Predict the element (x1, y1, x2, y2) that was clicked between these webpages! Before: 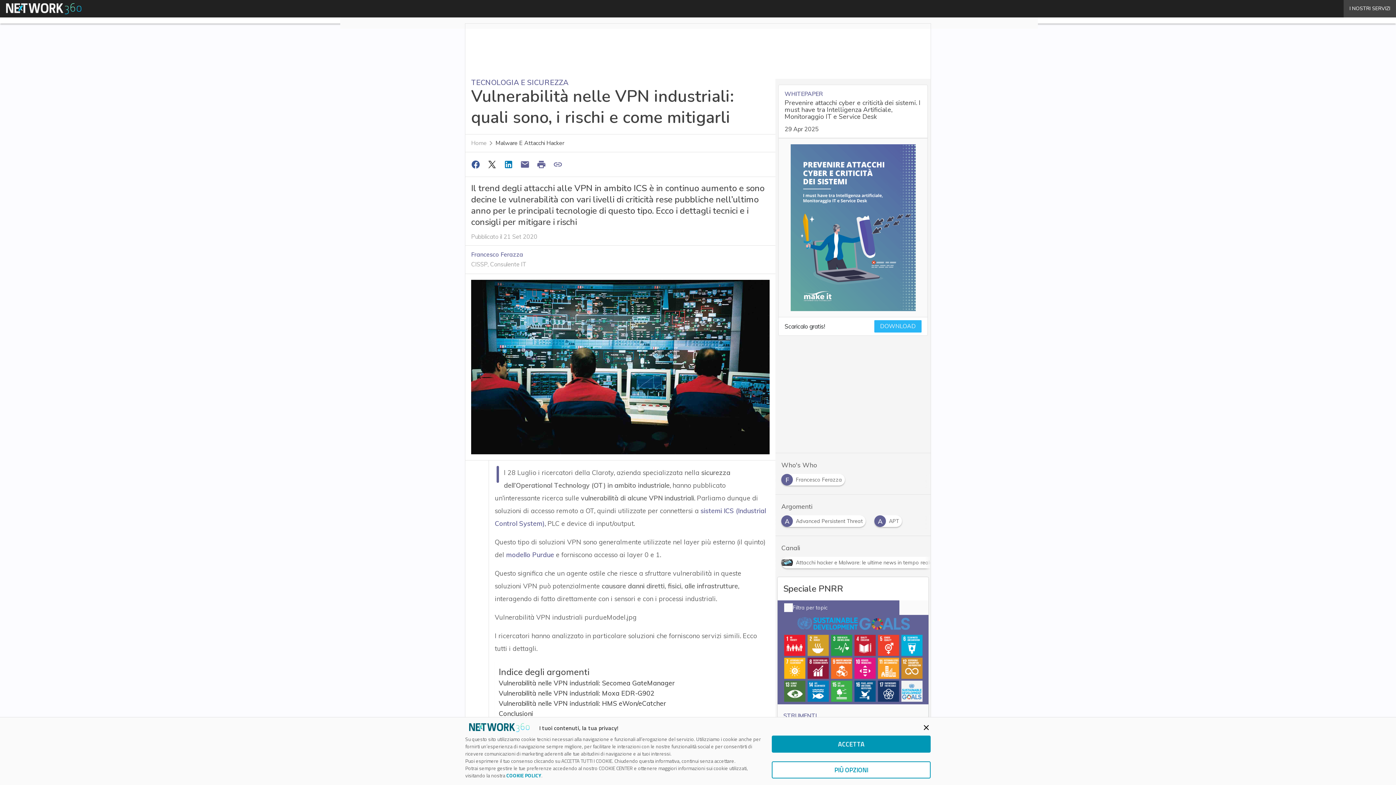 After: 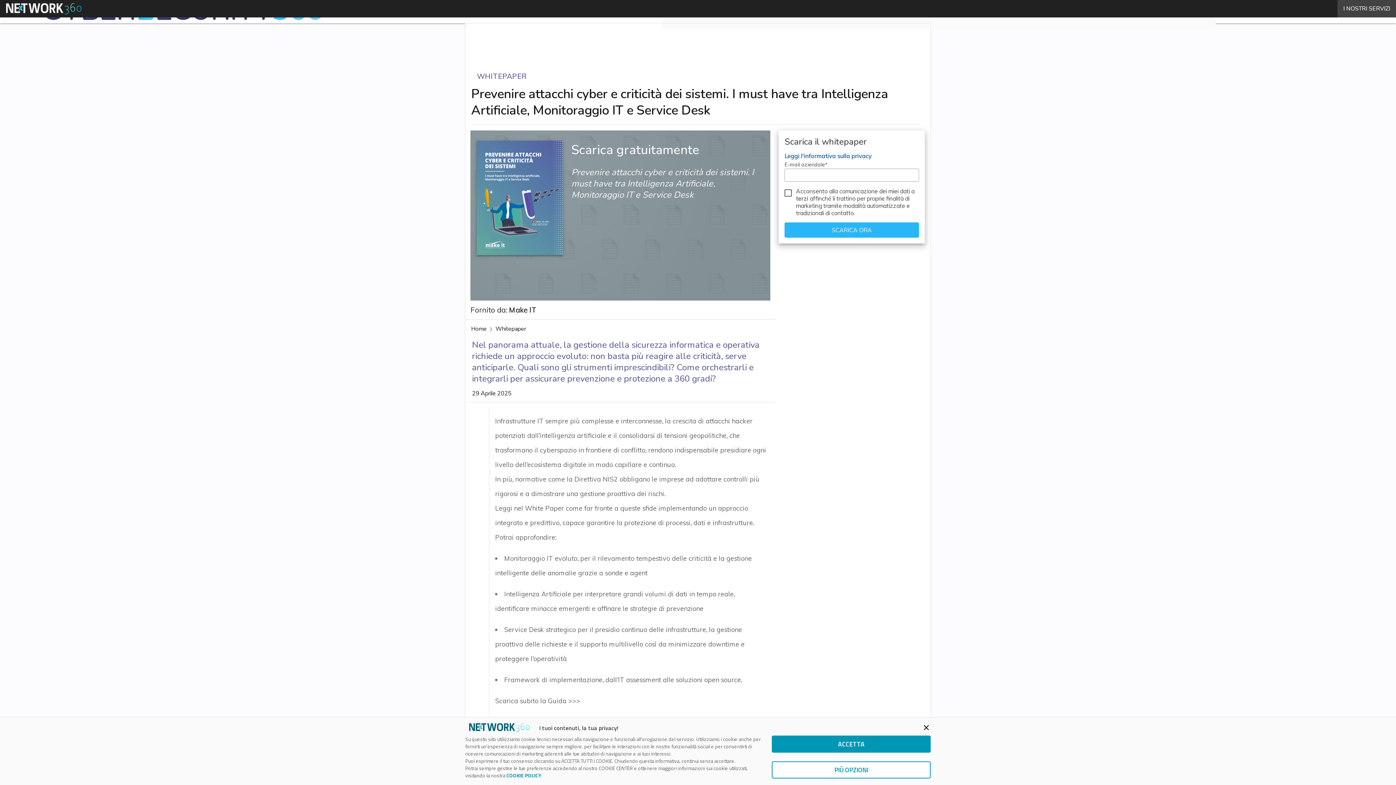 Action: bbox: (874, 320, 921, 332) label: DOWNLOAD